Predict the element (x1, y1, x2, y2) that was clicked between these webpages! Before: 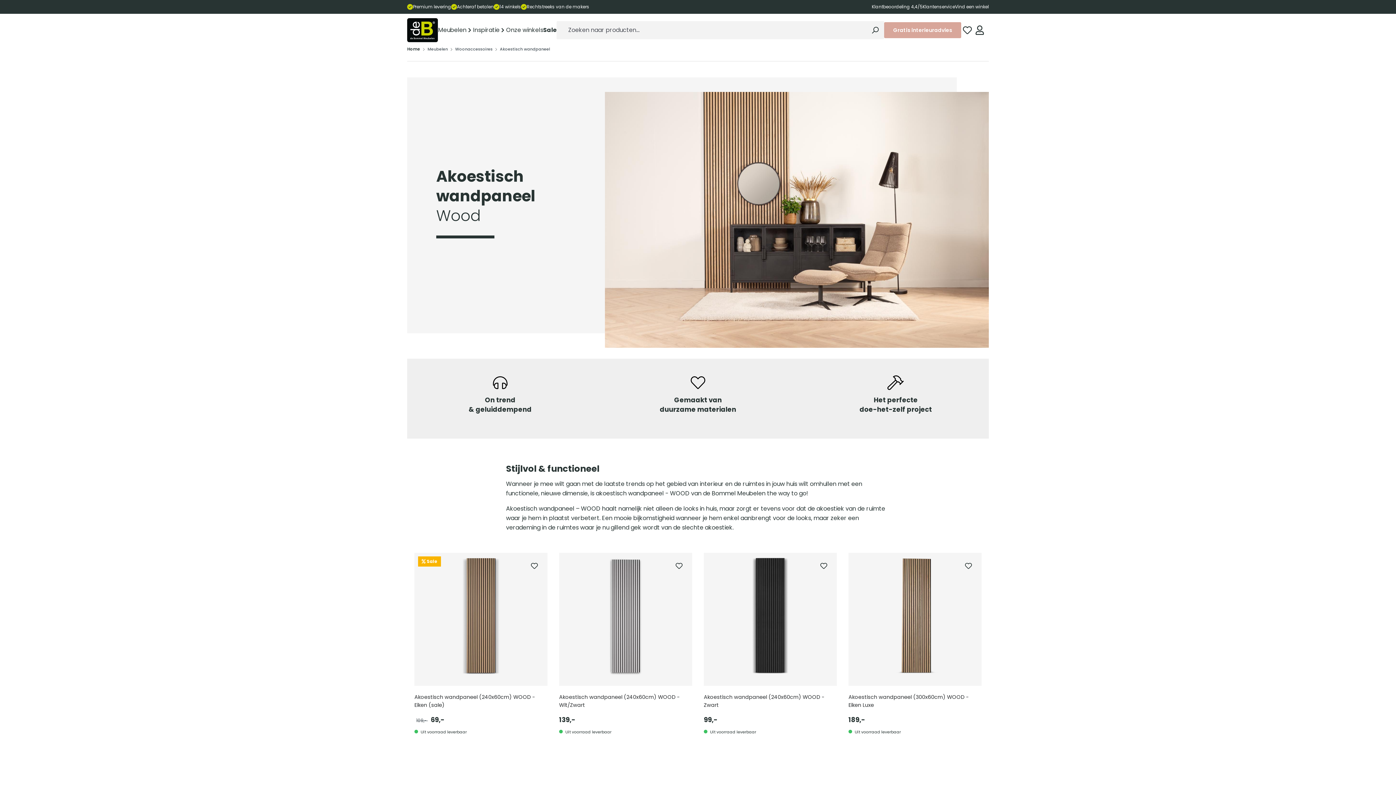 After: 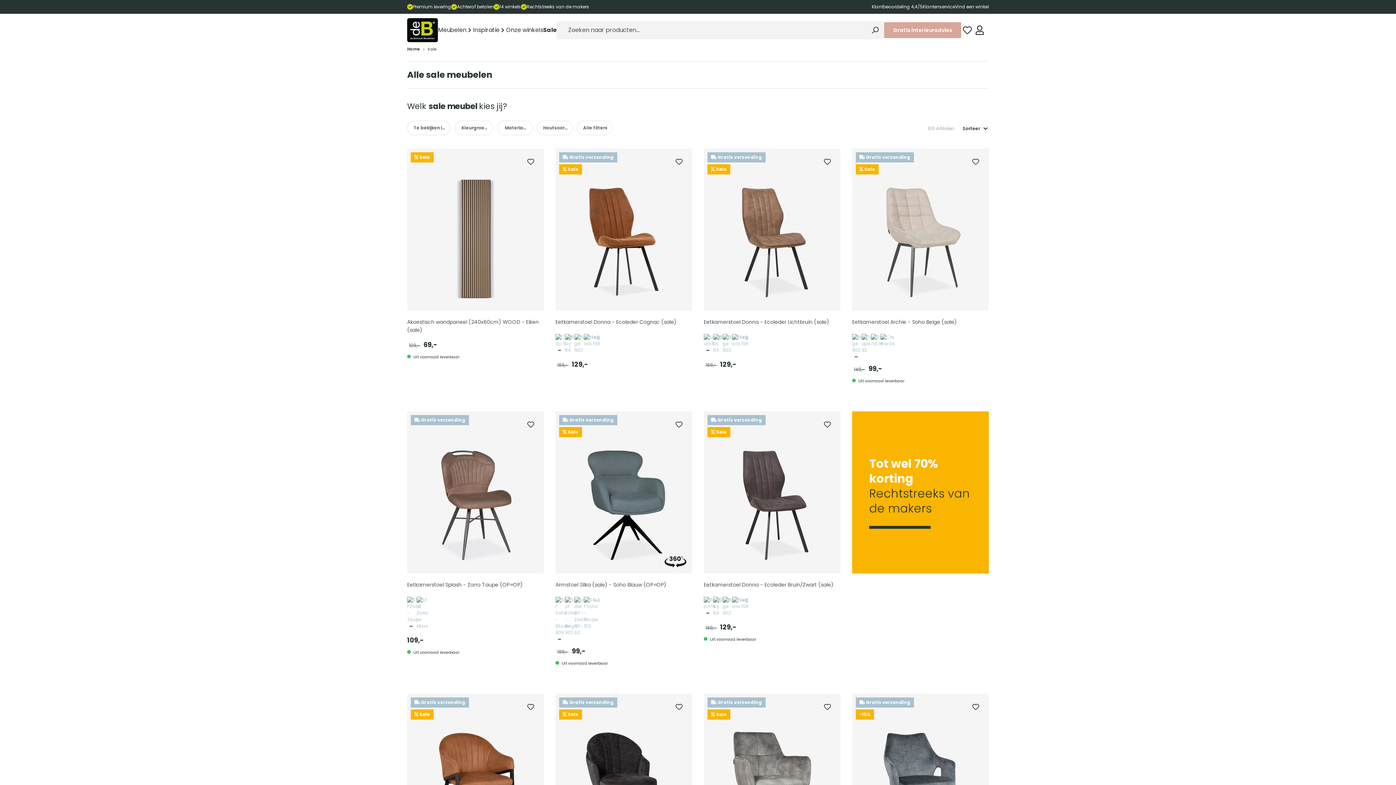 Action: bbox: (543, 25, 556, 34) label: Sale